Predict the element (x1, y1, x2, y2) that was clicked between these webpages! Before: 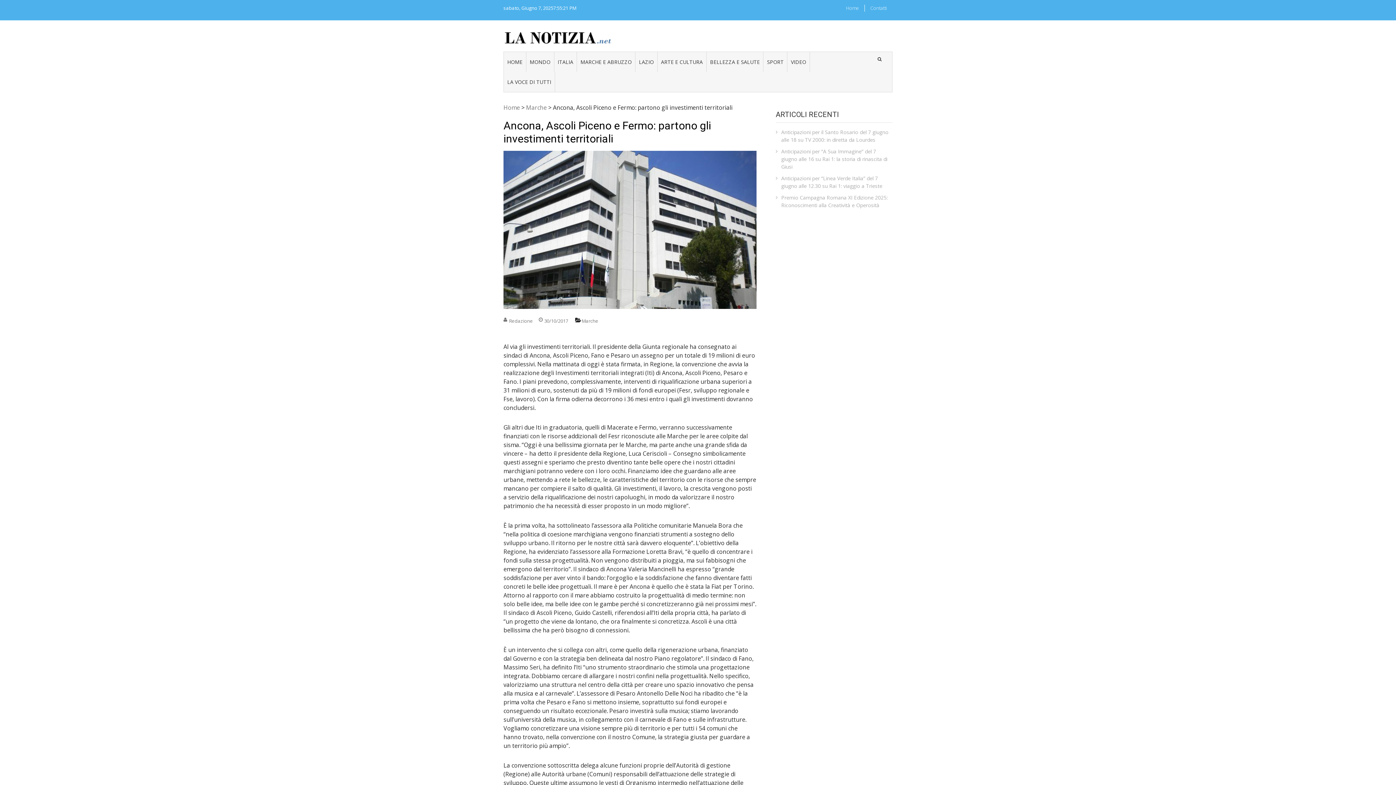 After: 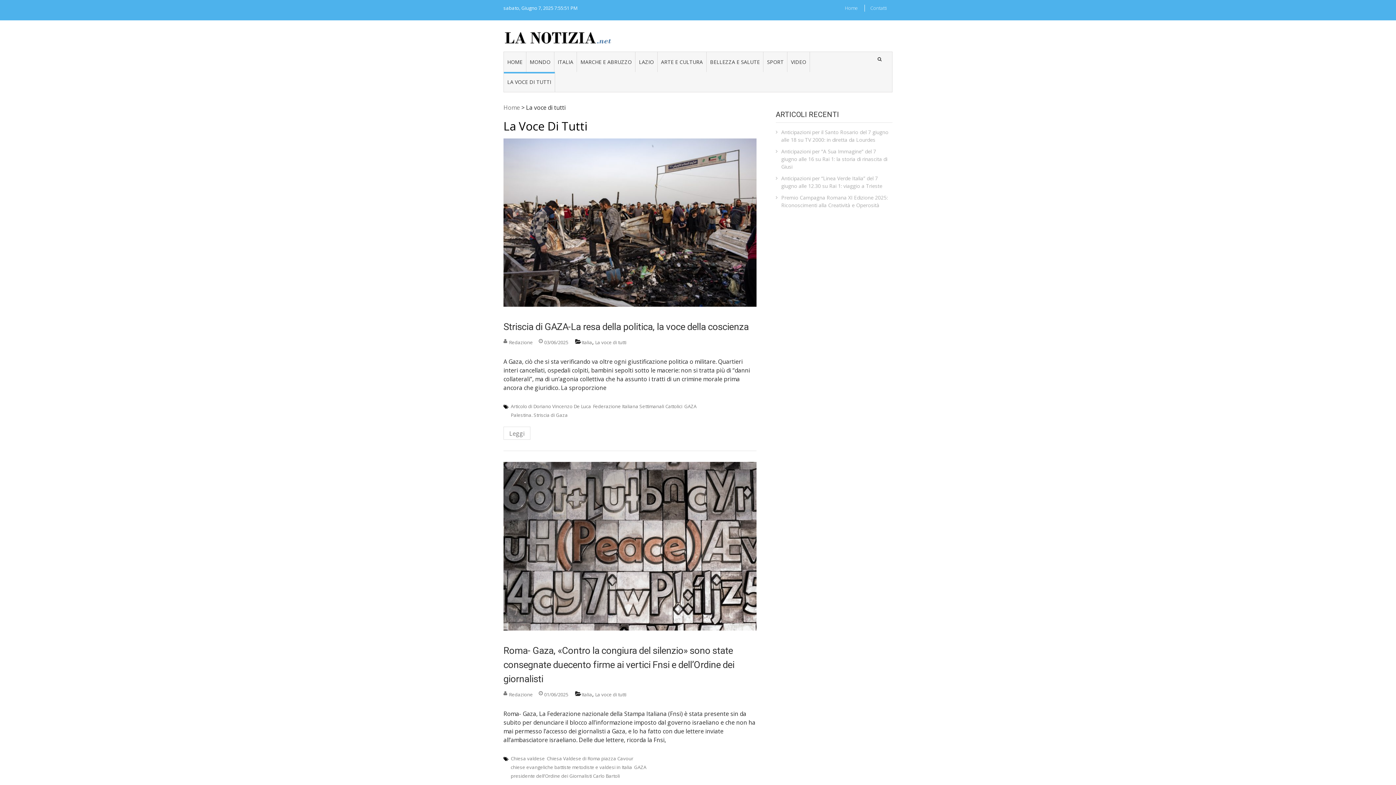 Action: bbox: (504, 71, 555, 91) label: LA VOCE DI TUTTI